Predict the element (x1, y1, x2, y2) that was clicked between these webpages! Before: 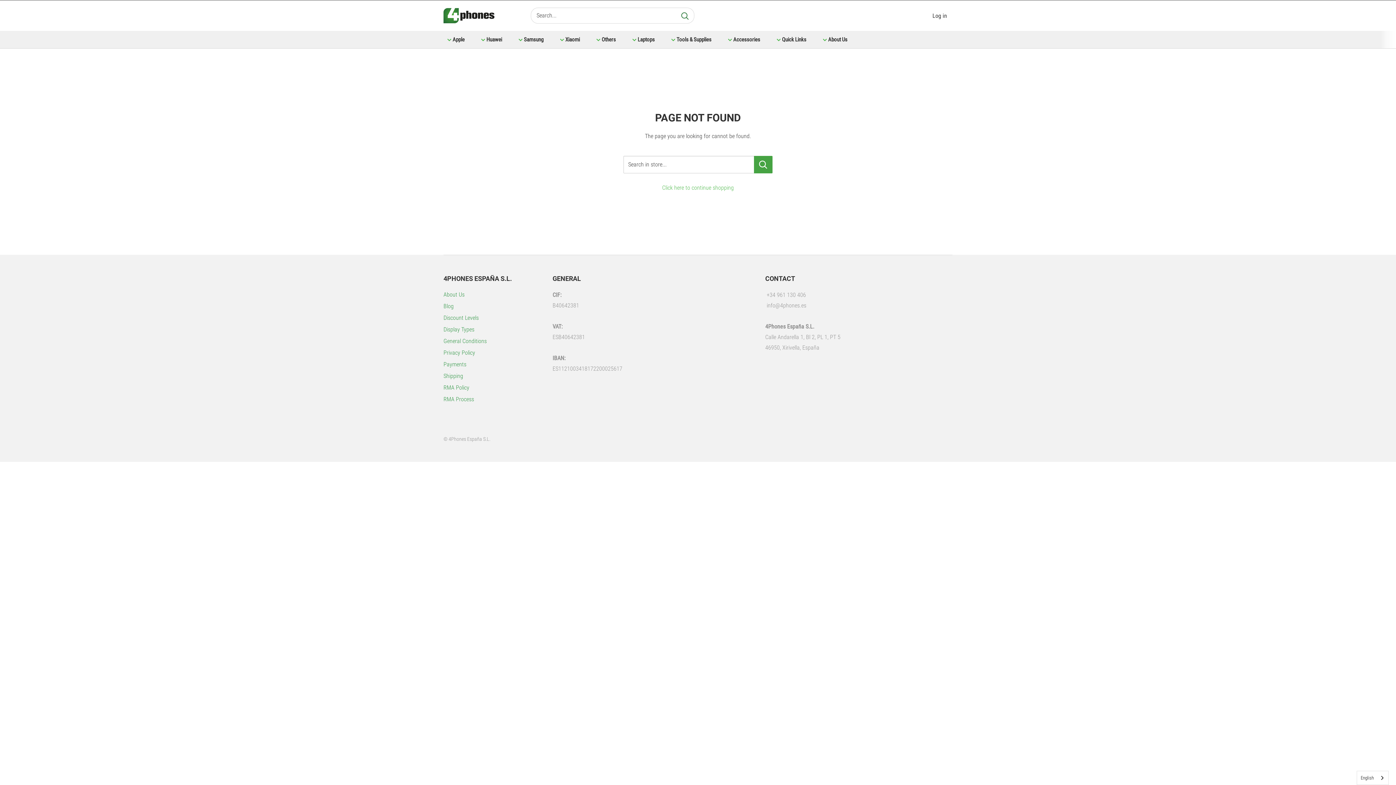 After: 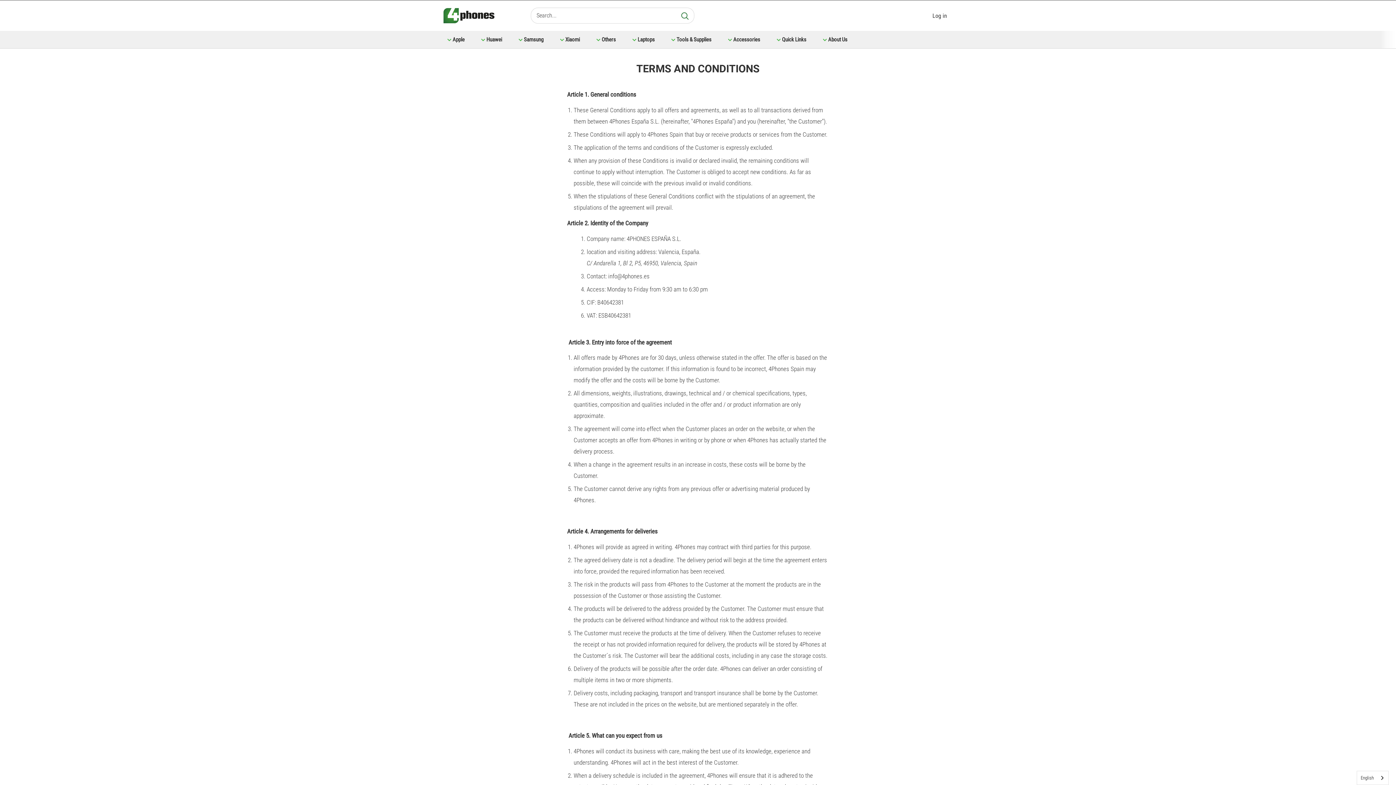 Action: label: General Conditions bbox: (443, 335, 527, 347)